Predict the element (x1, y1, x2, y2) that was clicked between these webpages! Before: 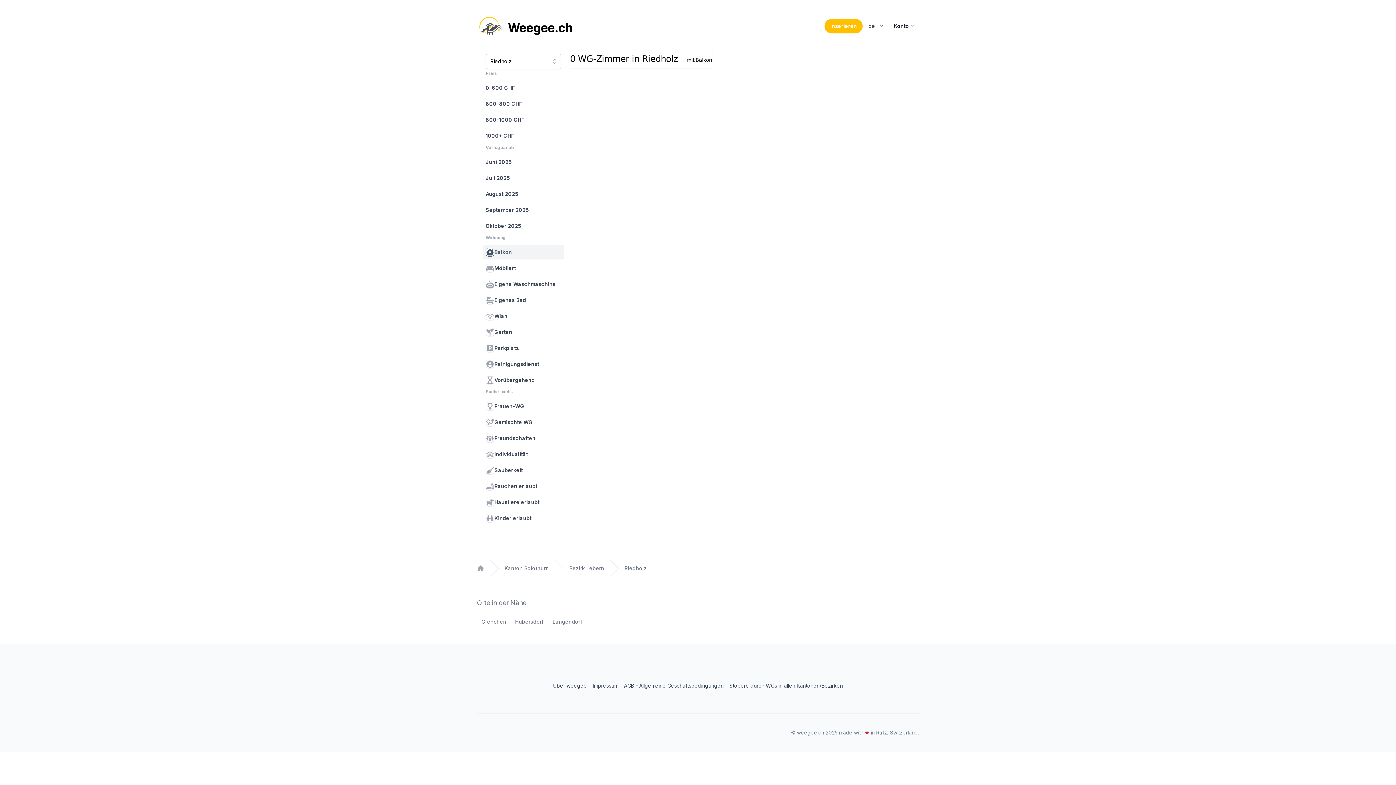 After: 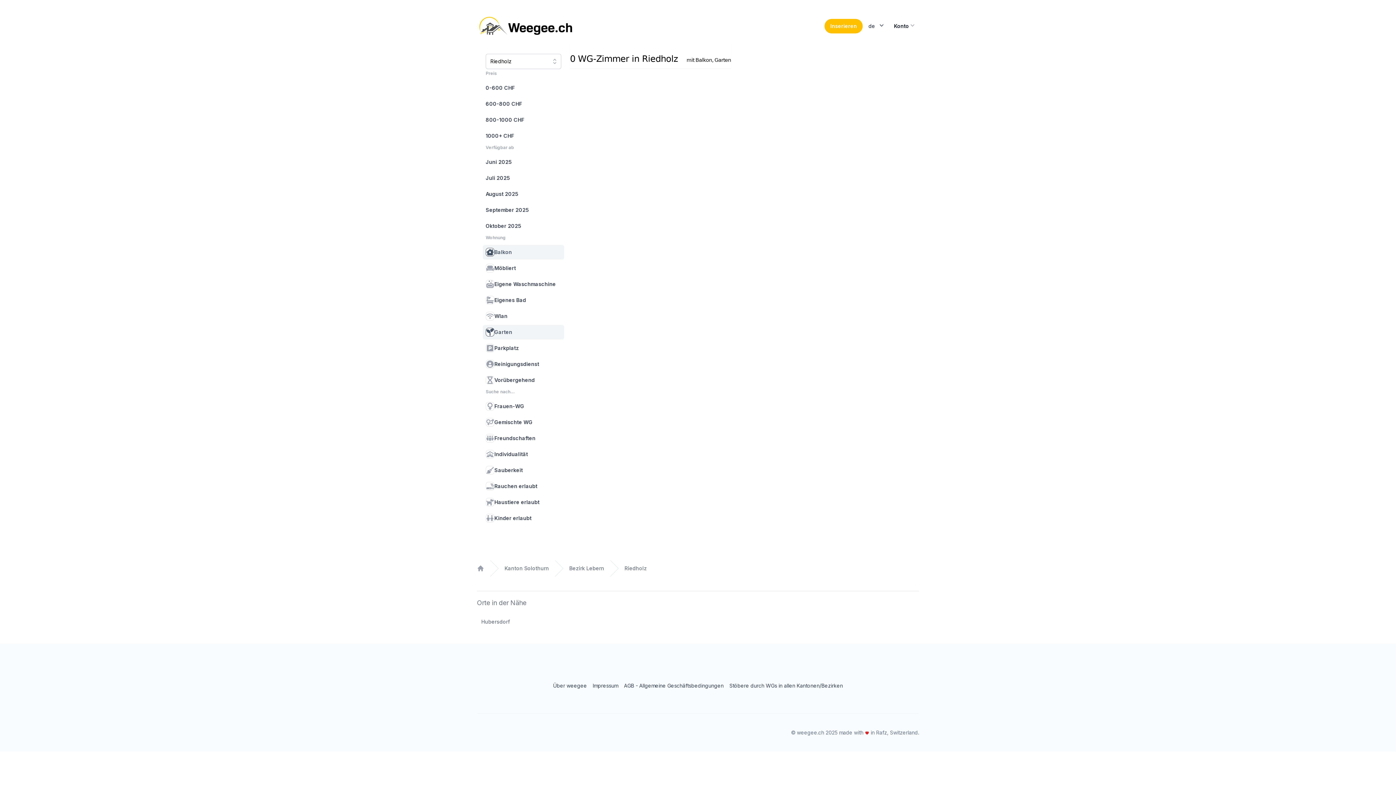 Action: bbox: (482, 325, 564, 339) label: Garten